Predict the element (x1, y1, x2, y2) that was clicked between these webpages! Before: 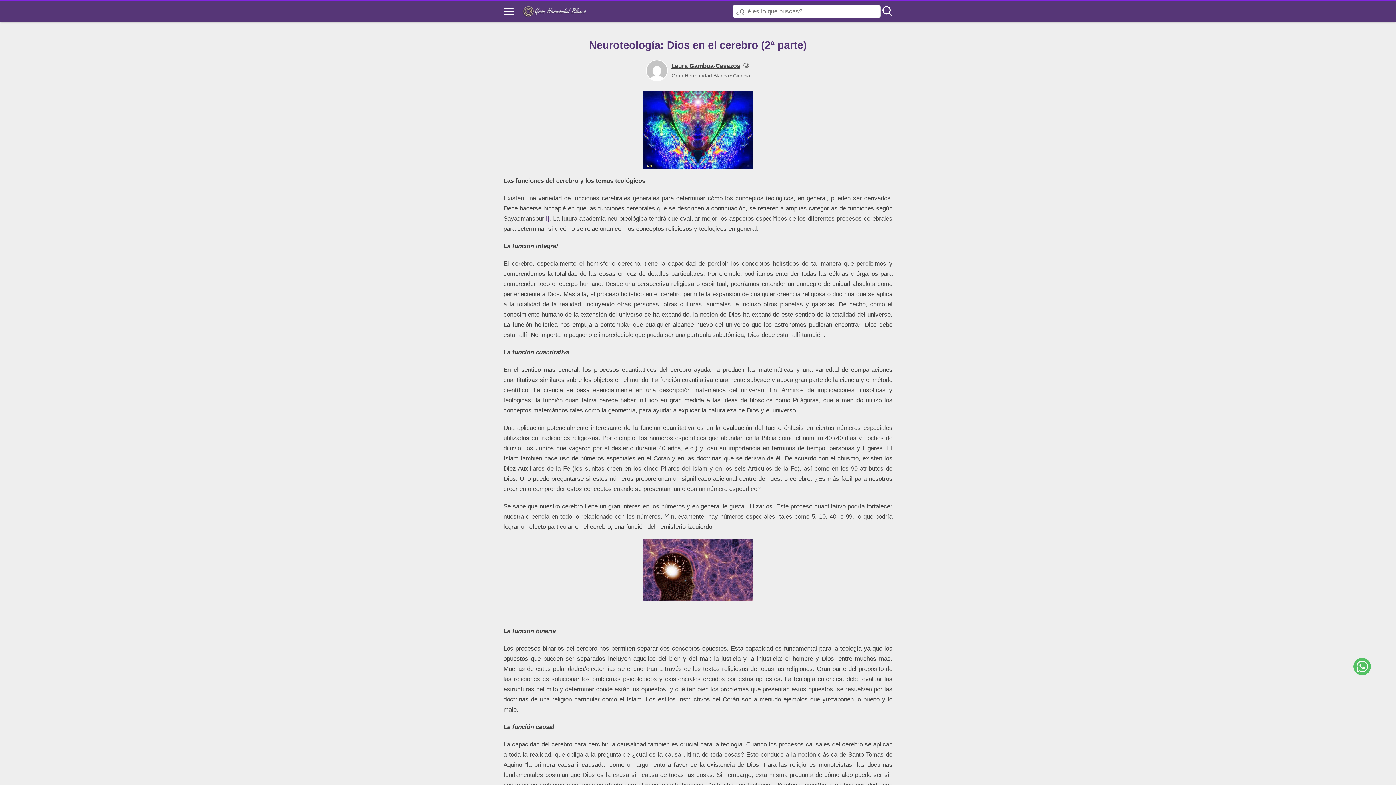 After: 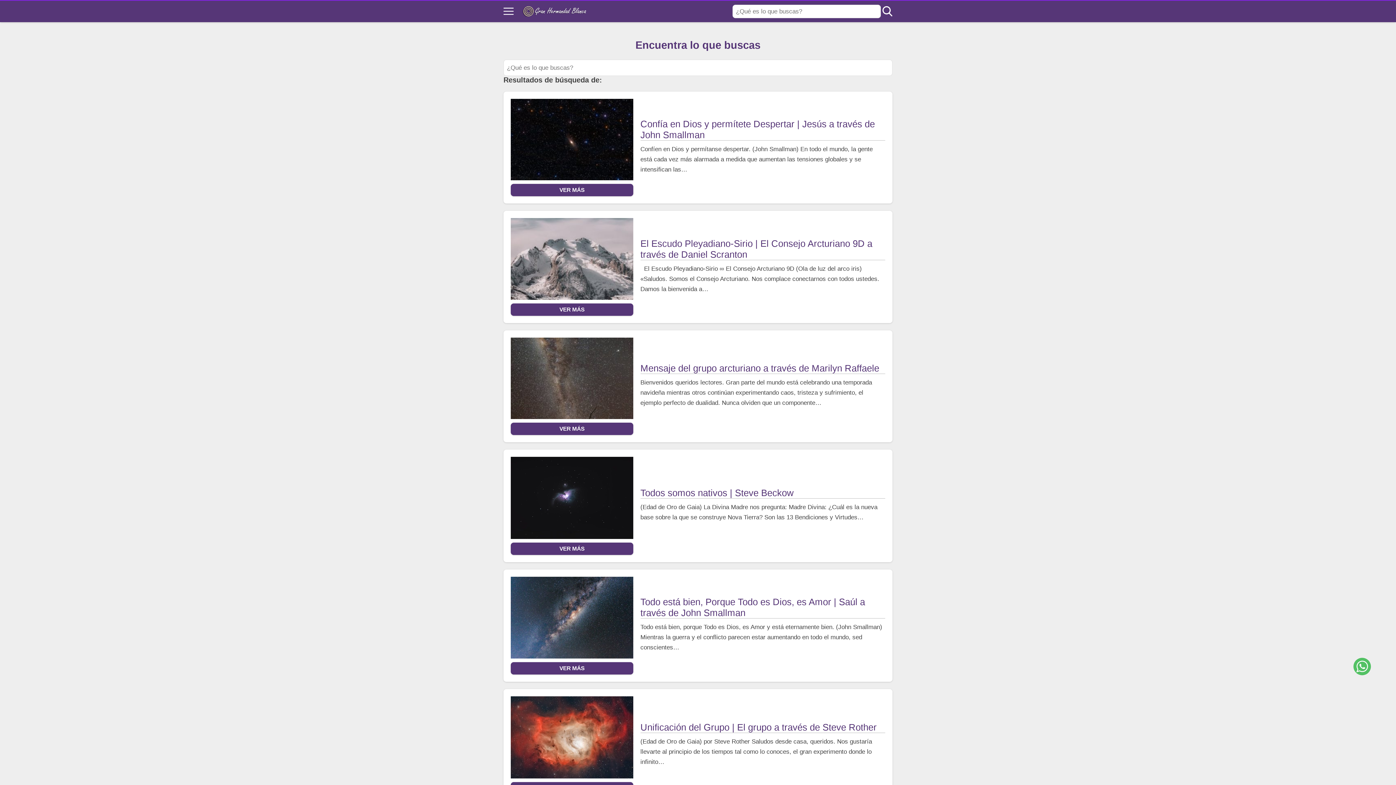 Action: bbox: (882, 6, 892, 16) label: Open search